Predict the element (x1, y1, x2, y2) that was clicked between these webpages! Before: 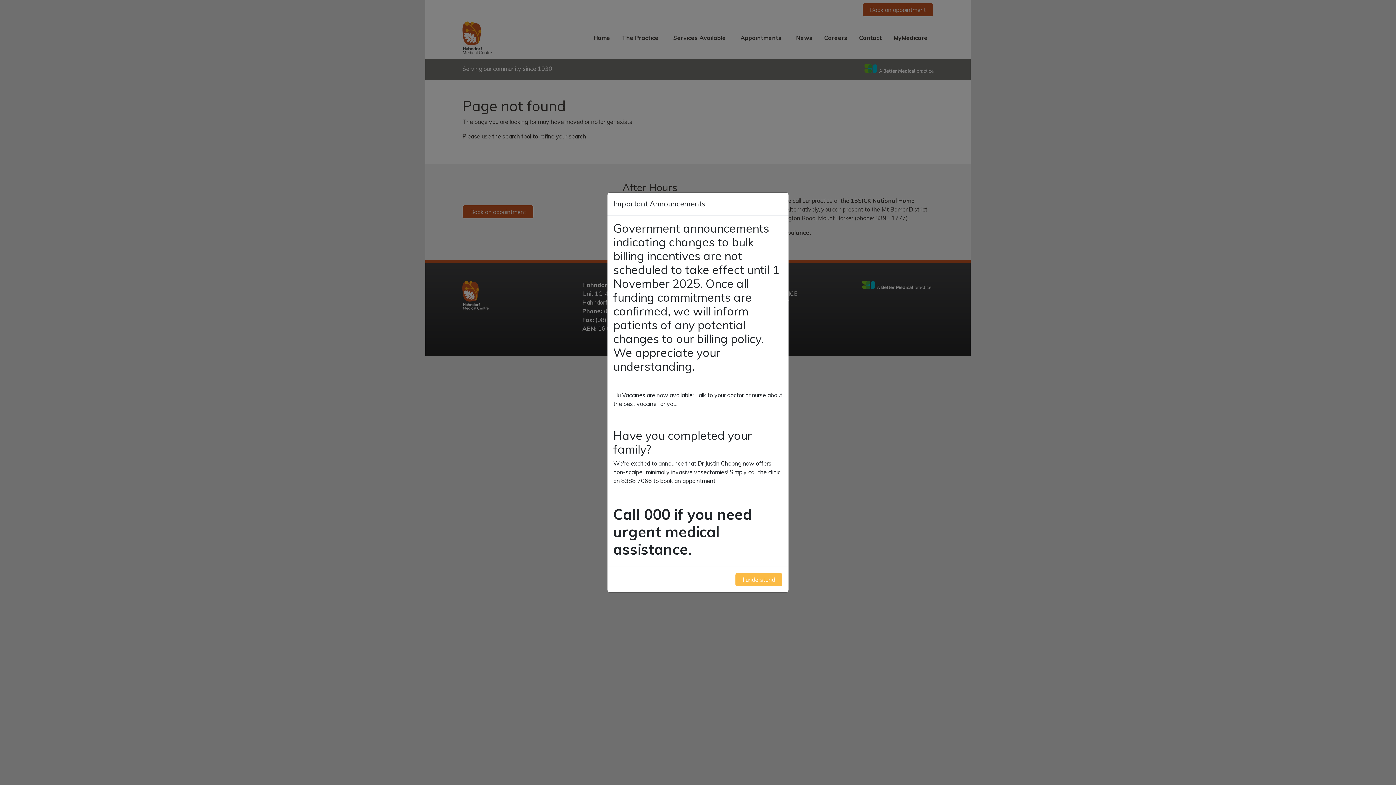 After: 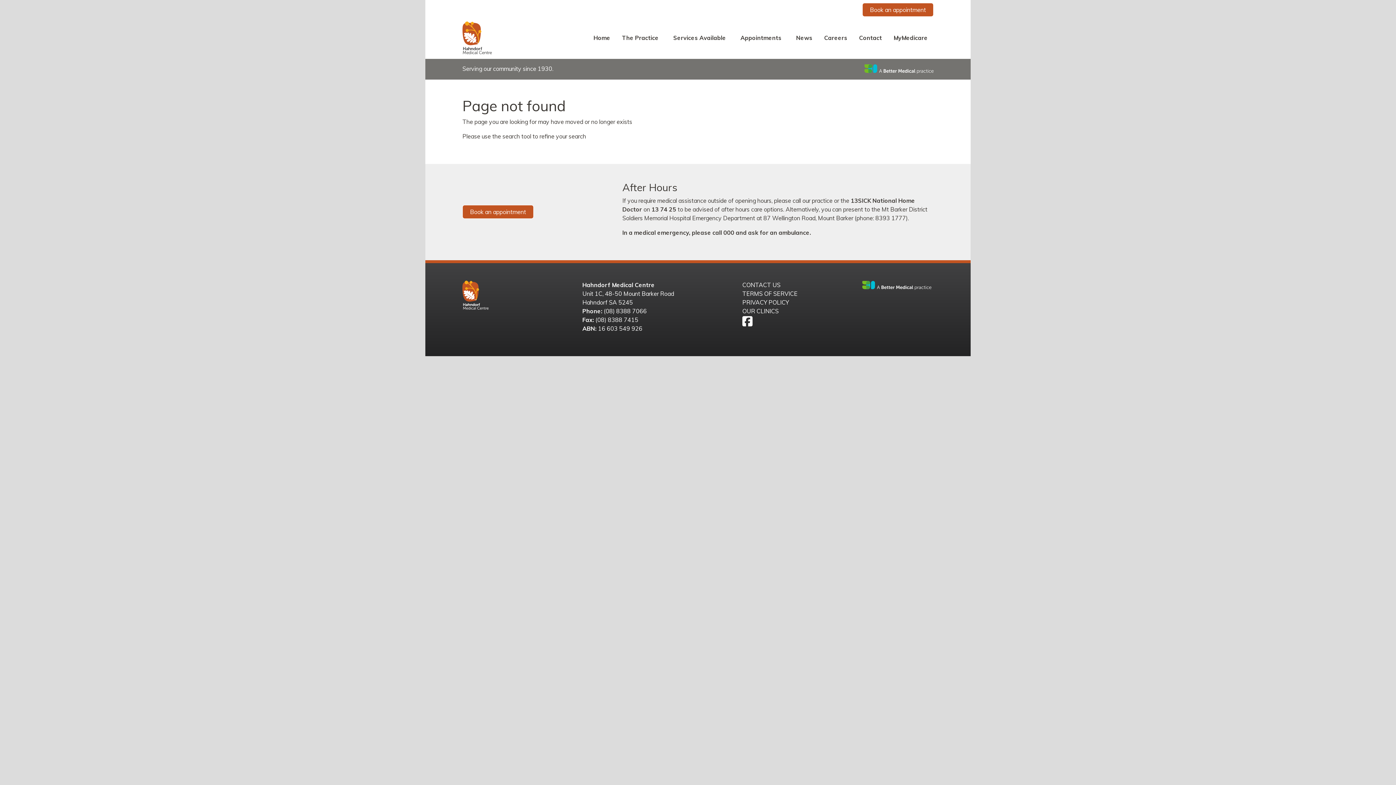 Action: label: I understand bbox: (735, 573, 782, 586)